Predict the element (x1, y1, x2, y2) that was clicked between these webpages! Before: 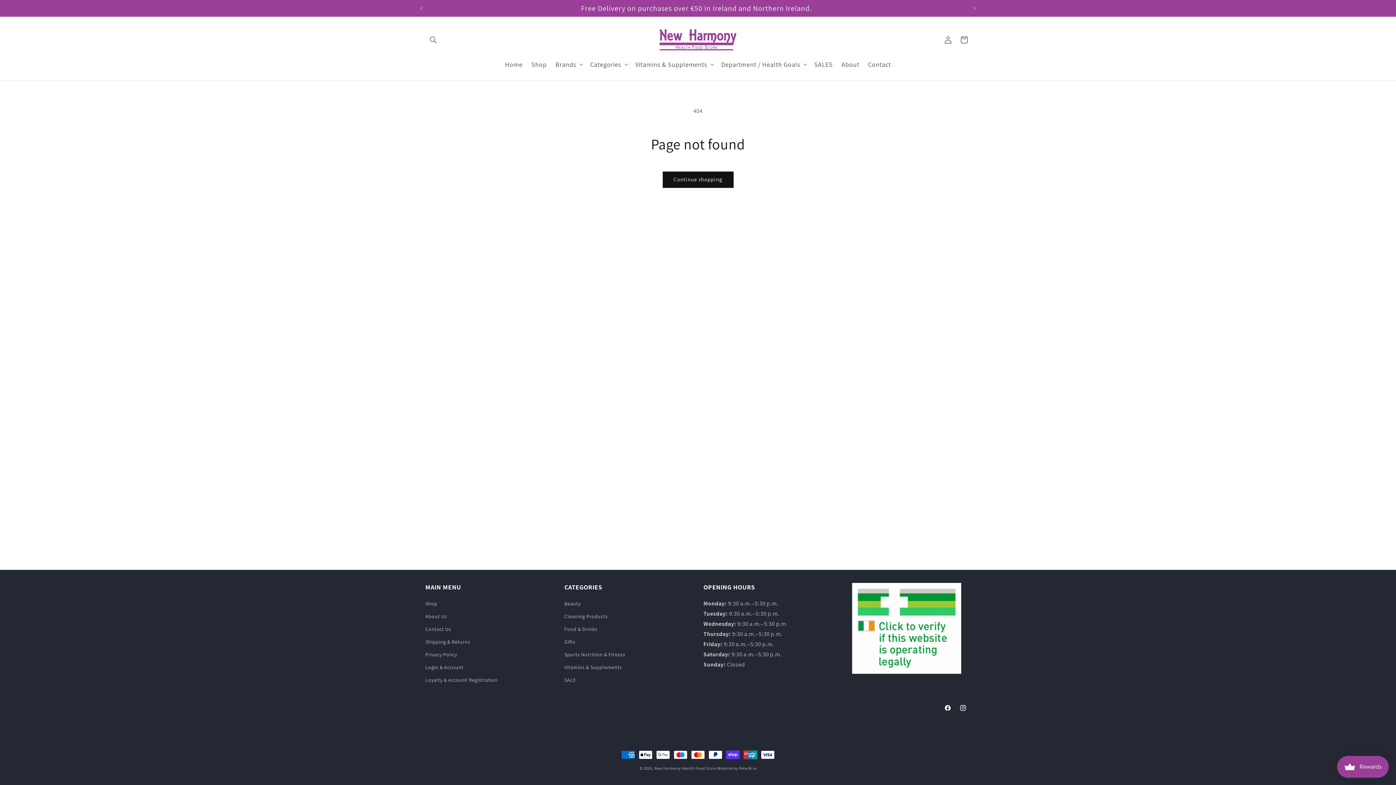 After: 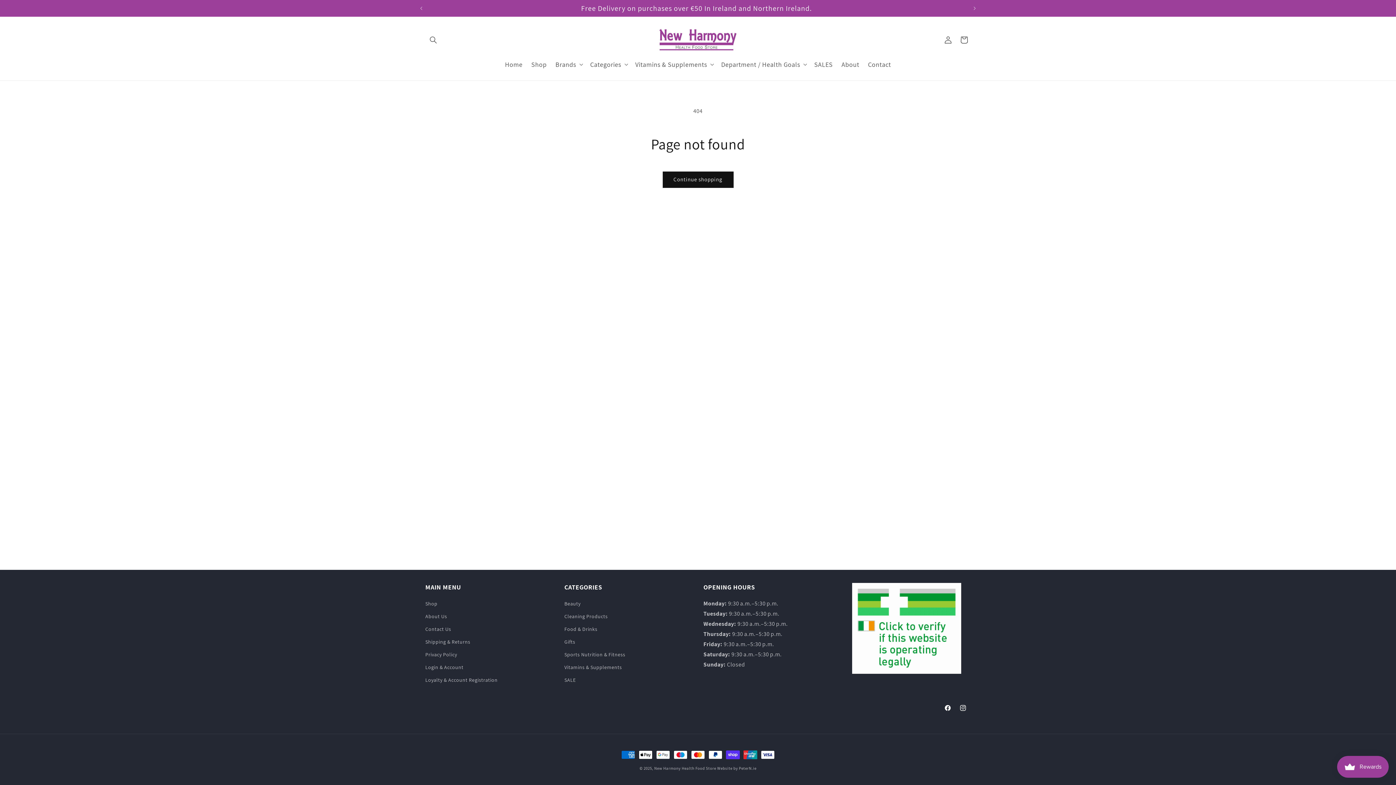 Action: bbox: (852, 583, 961, 674)